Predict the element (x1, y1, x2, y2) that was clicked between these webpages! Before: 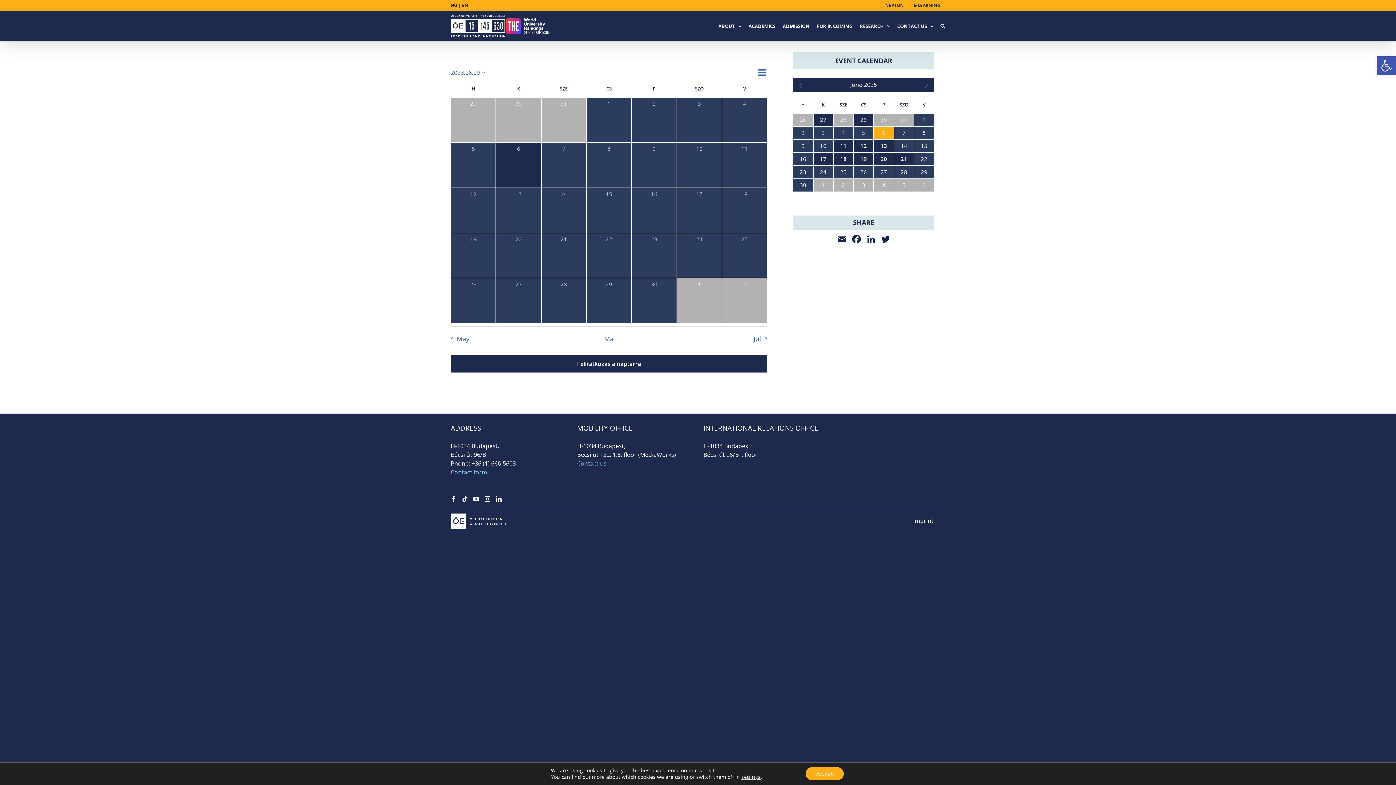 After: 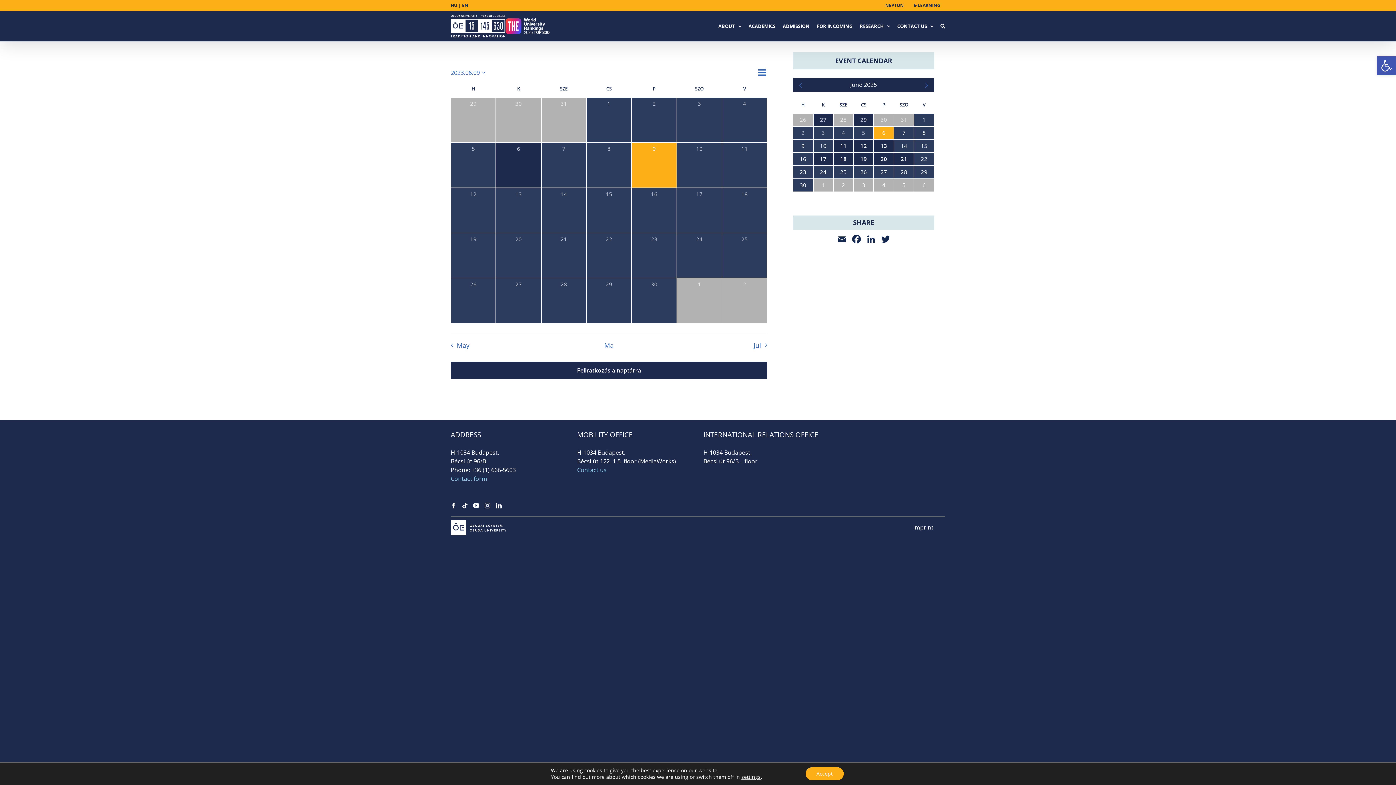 Action: bbox: (631, 142, 676, 187) label: 0 esemény,
9